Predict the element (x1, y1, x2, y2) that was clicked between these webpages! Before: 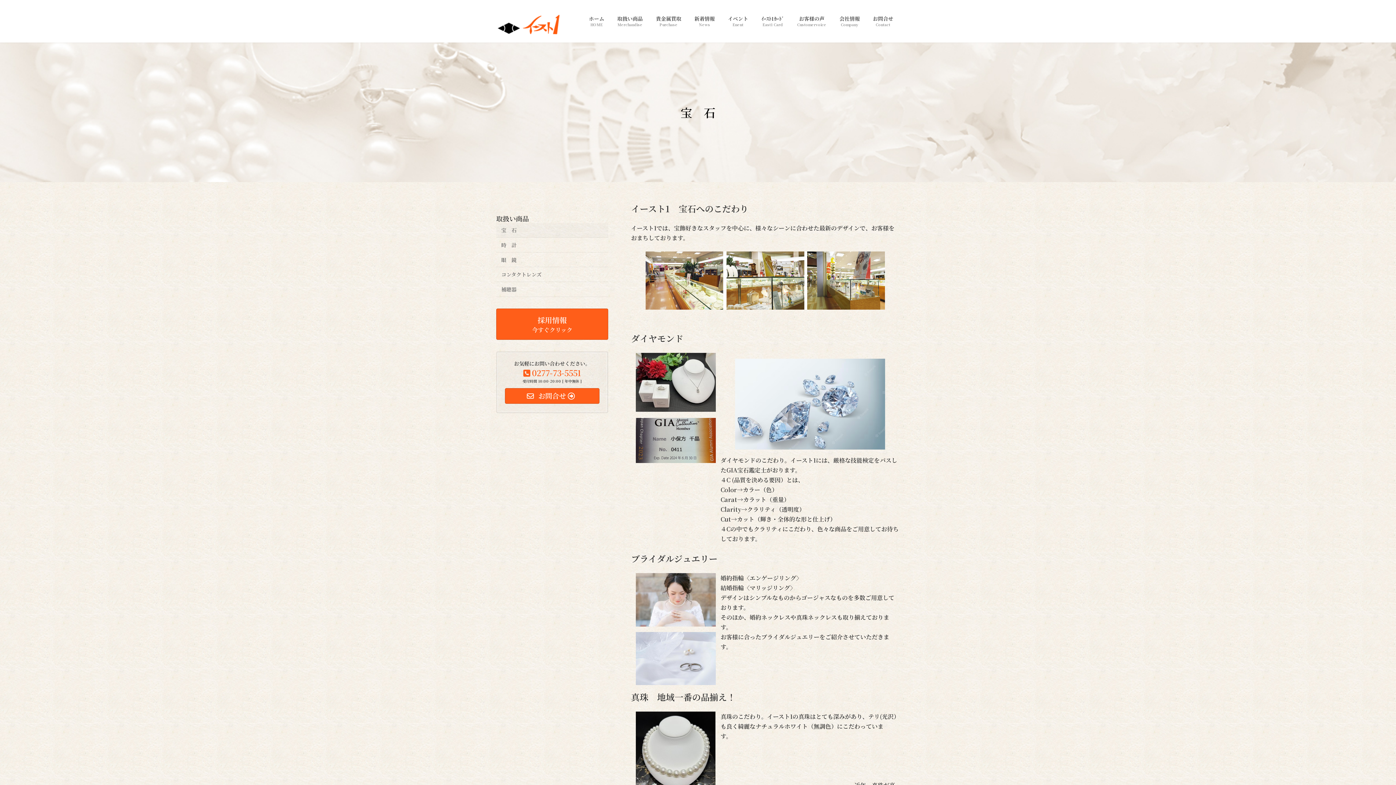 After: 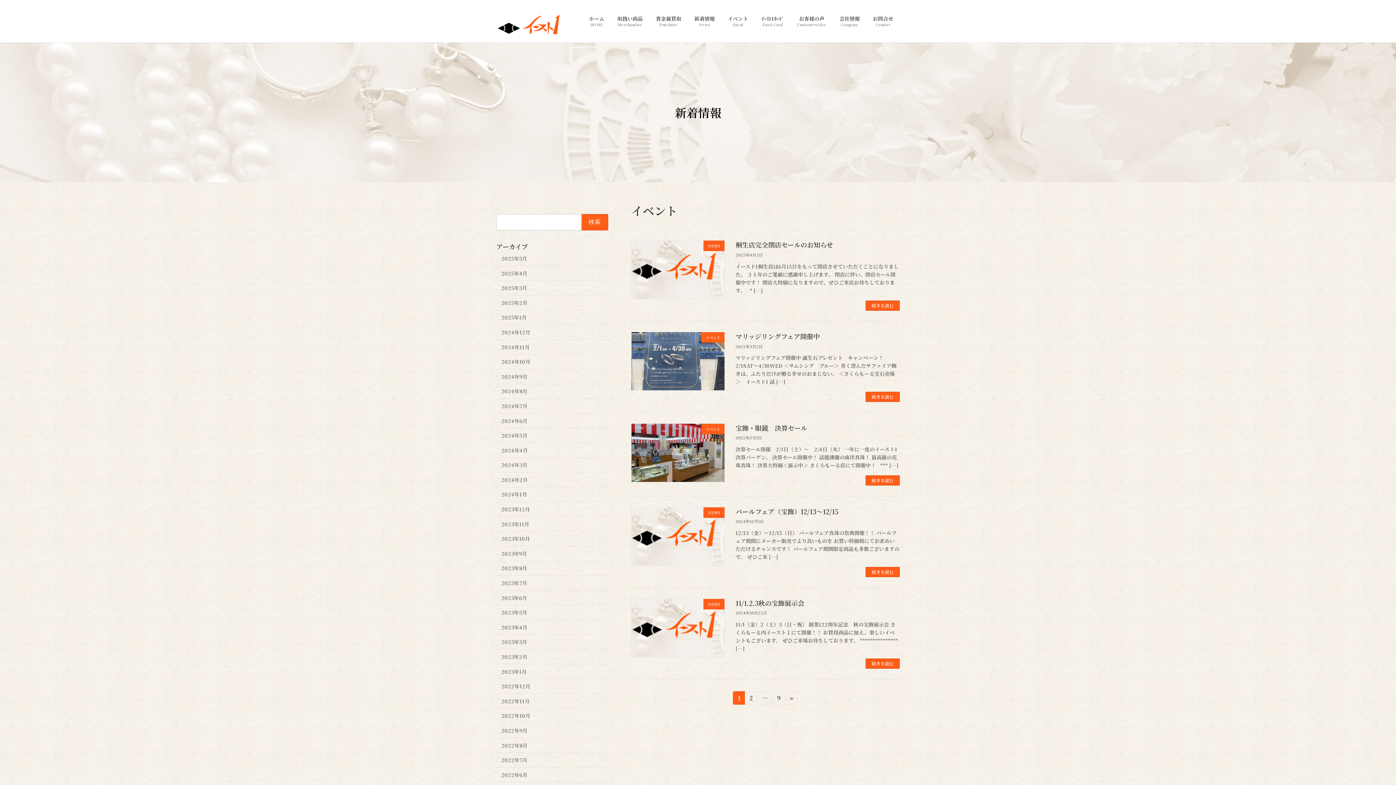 Action: bbox: (721, 10, 754, 32) label: イベント
Enent